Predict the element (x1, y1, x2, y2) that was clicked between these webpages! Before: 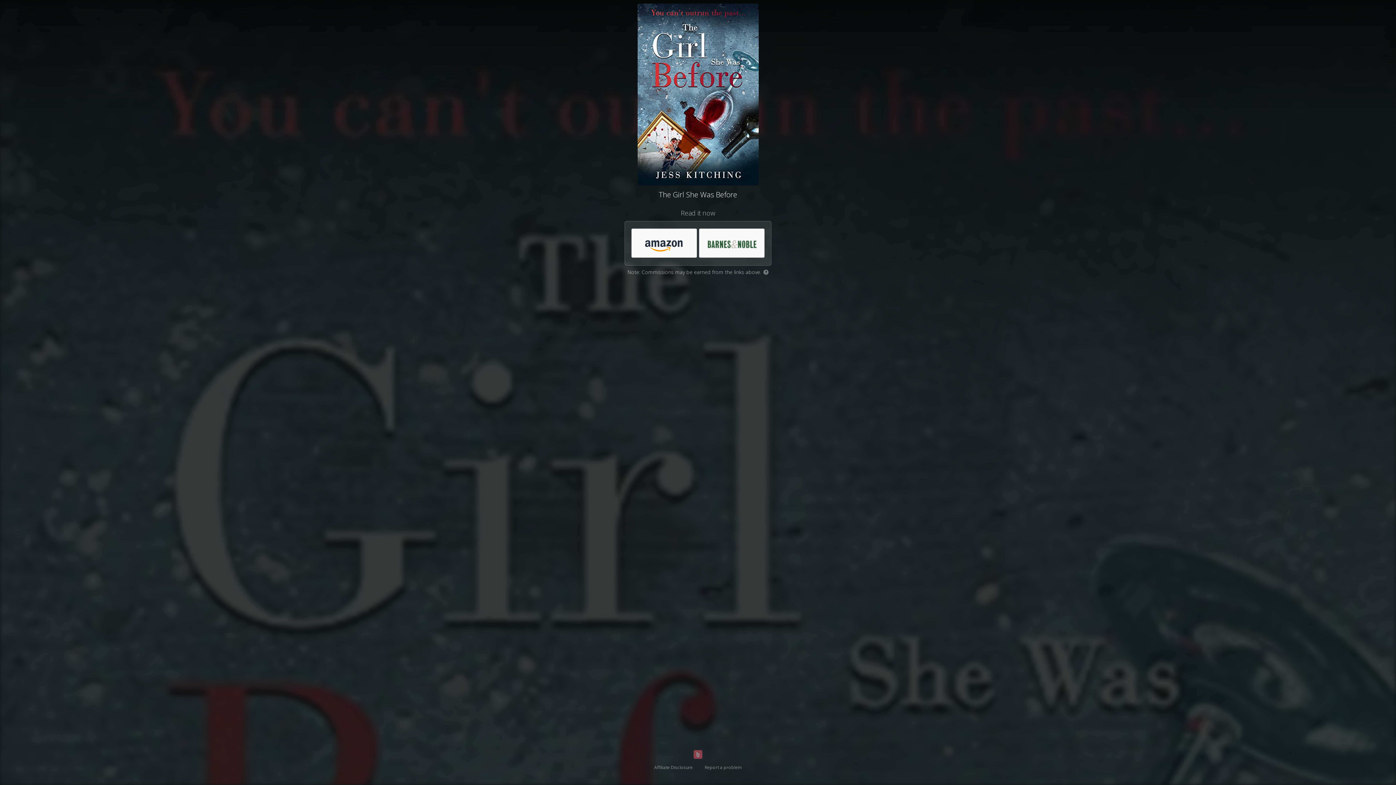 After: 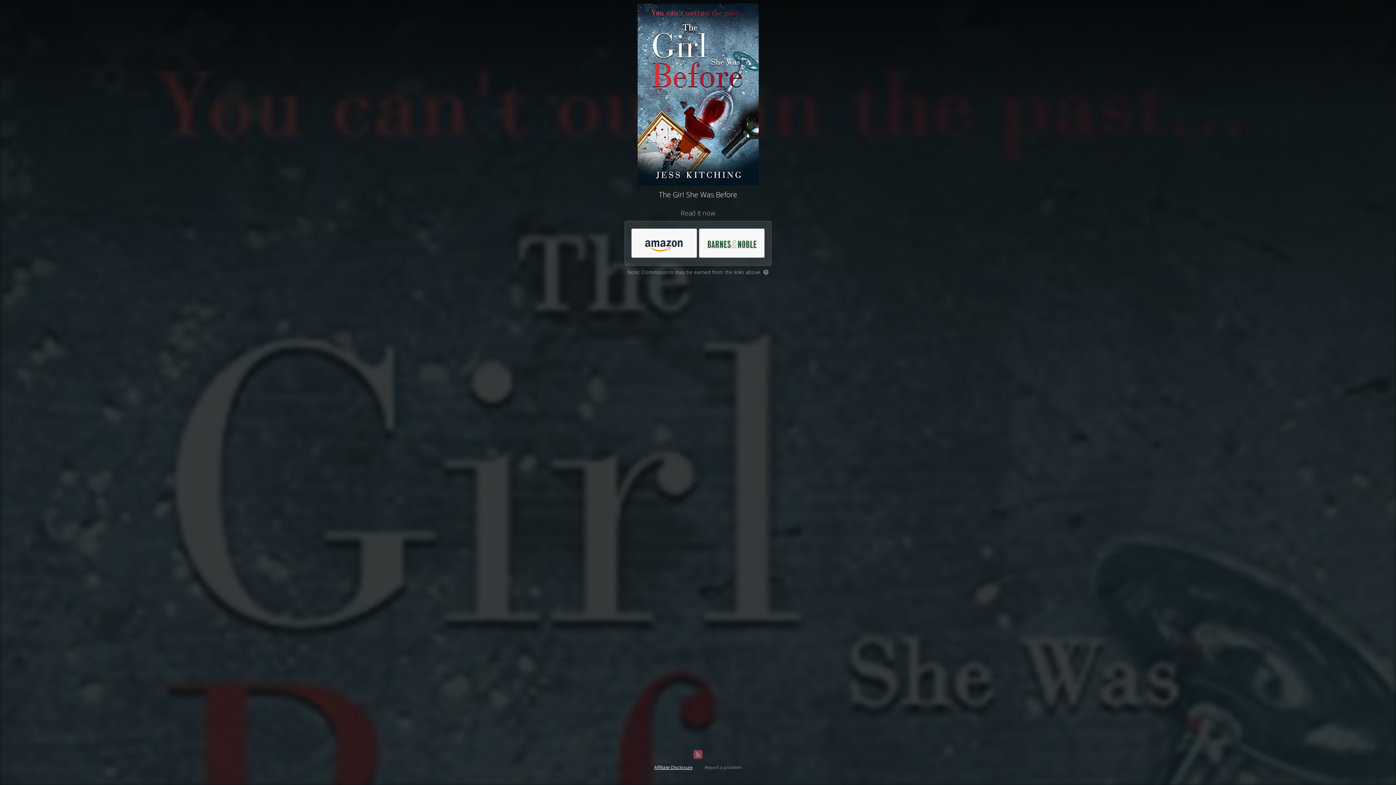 Action: bbox: (654, 764, 692, 770) label: Affiliate Disclosure